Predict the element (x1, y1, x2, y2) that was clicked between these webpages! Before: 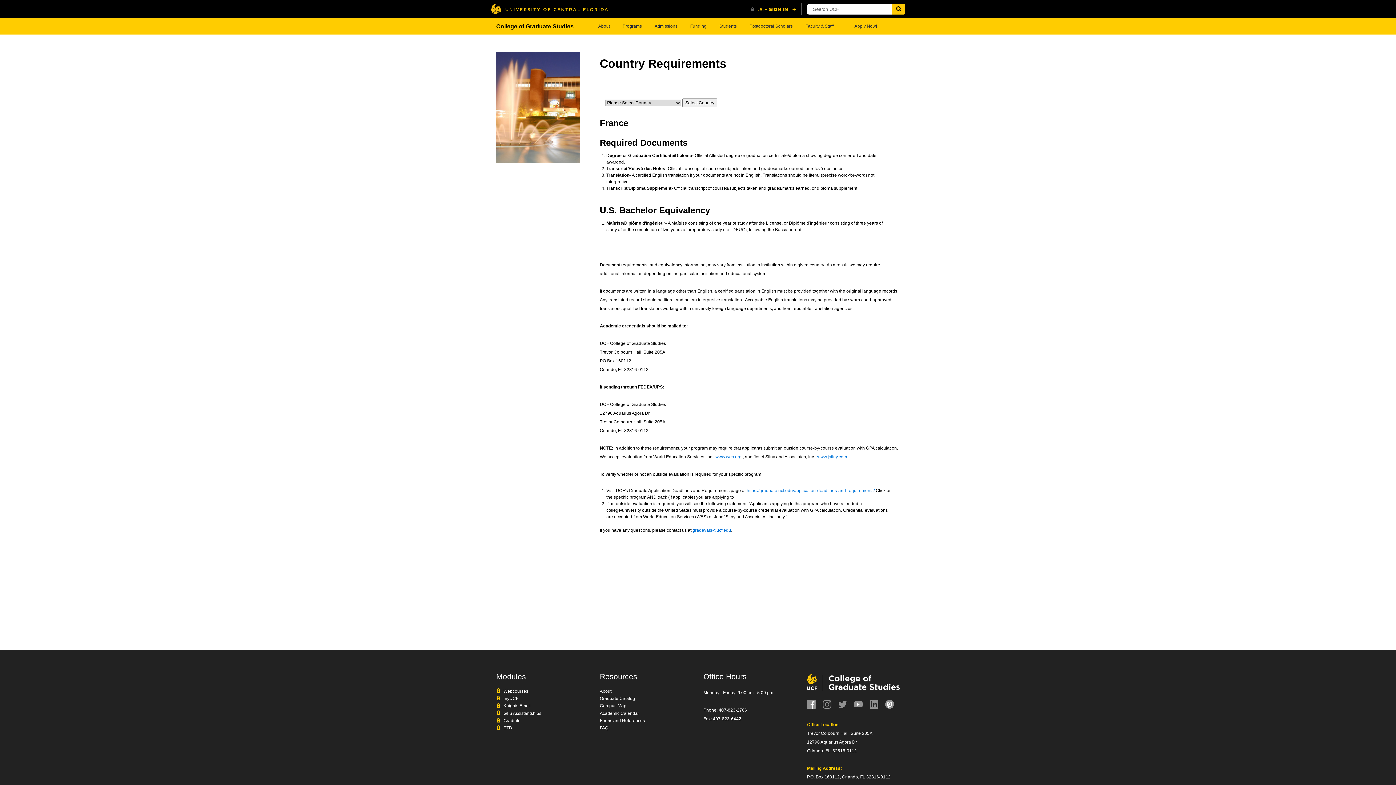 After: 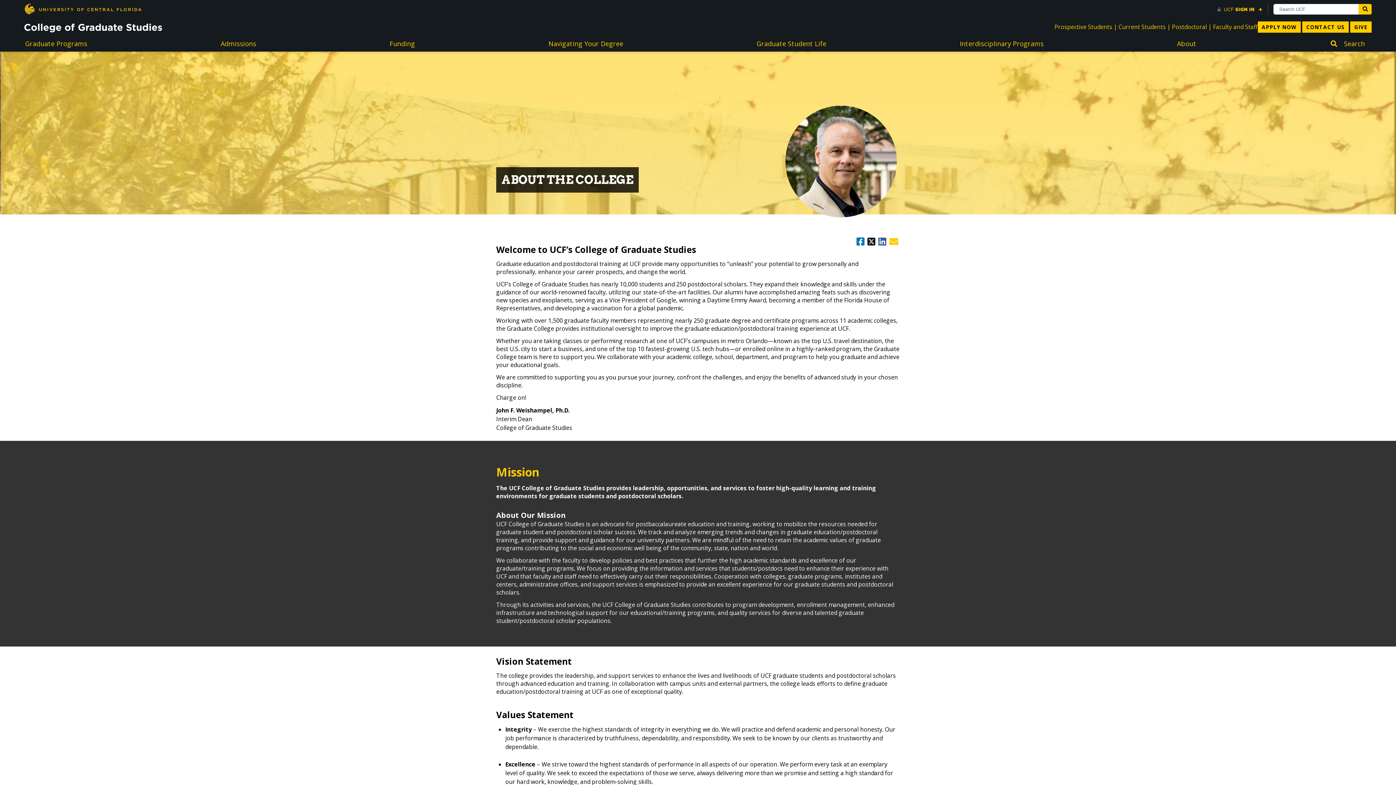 Action: bbox: (591, 18, 615, 34) label: About